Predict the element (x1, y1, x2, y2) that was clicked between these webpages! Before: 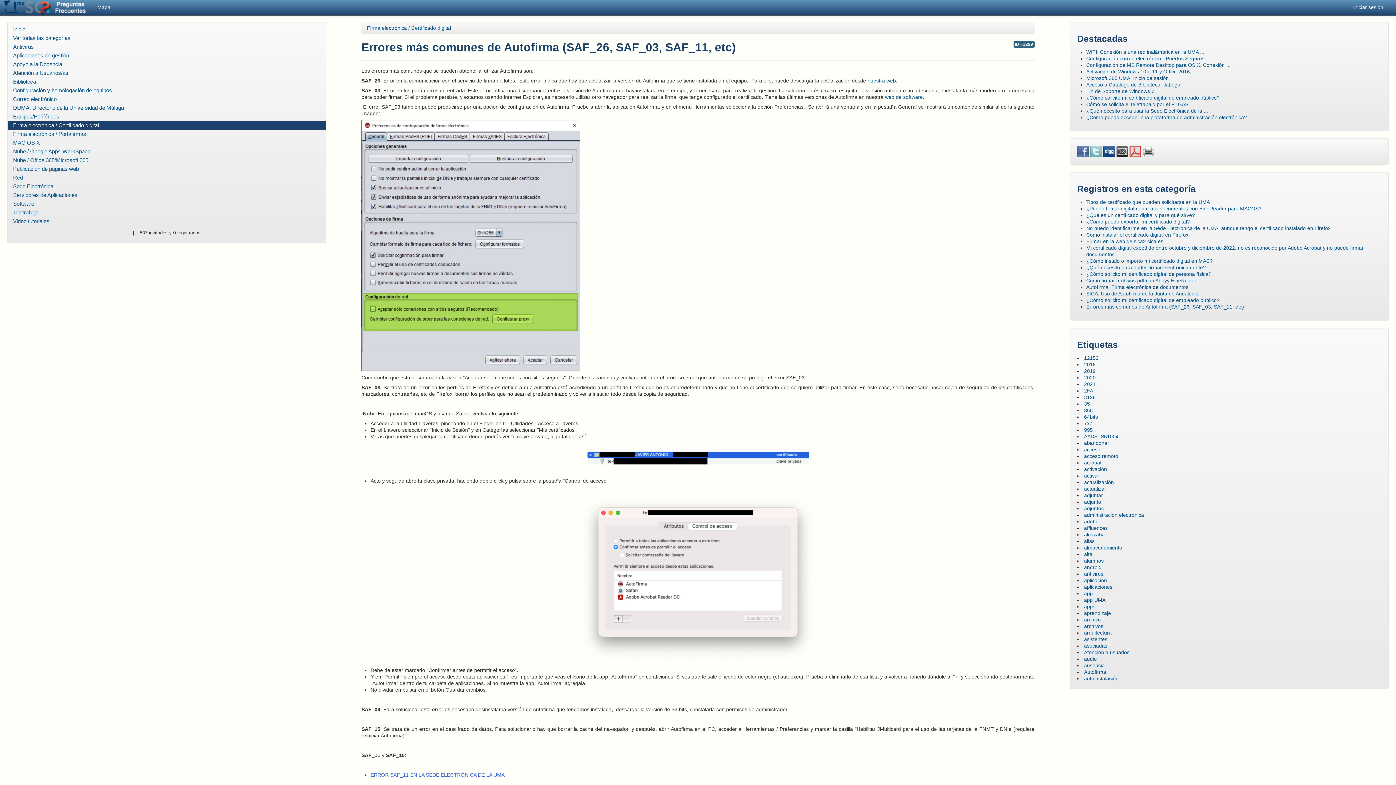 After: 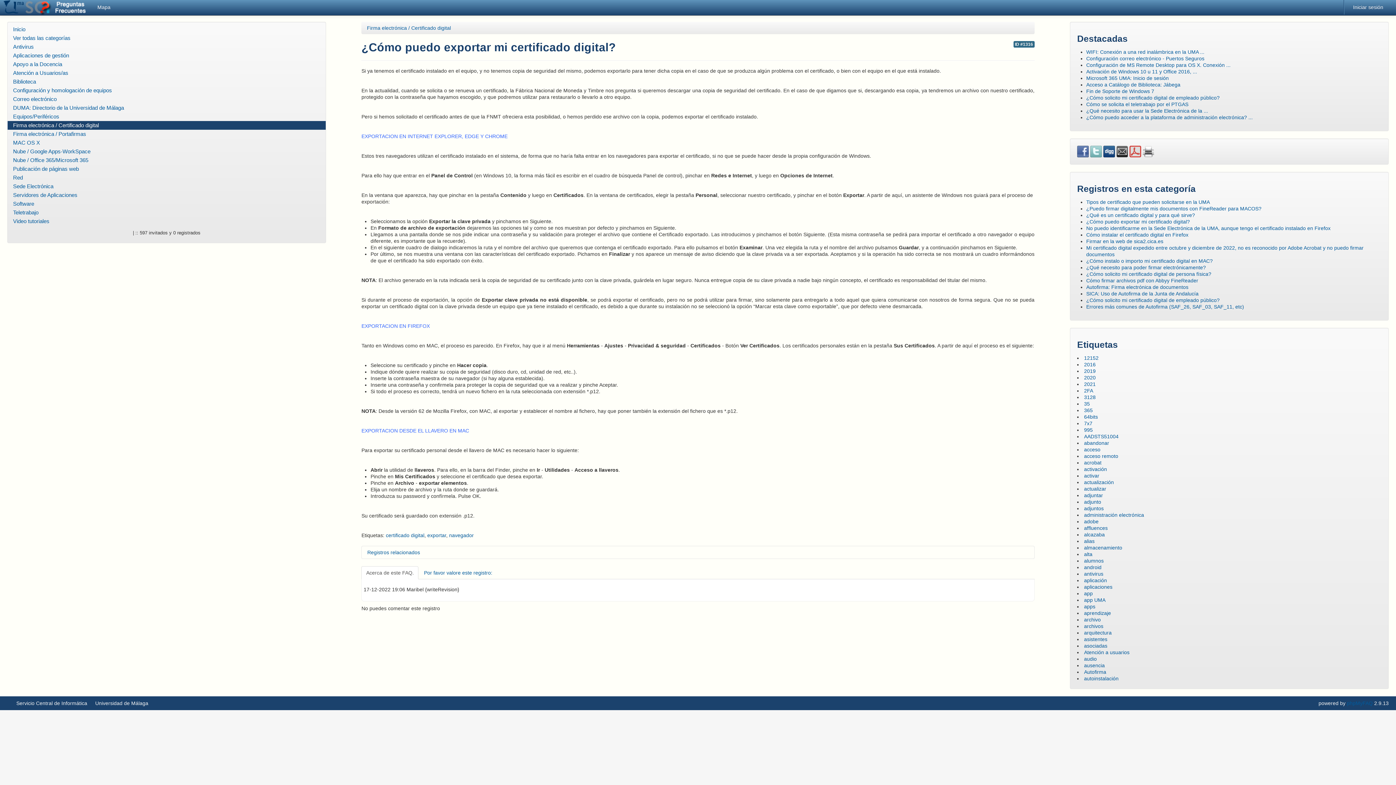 Action: bbox: (1086, 218, 1190, 224) label: ¿Cómo puedo exportar mi certificado digital?